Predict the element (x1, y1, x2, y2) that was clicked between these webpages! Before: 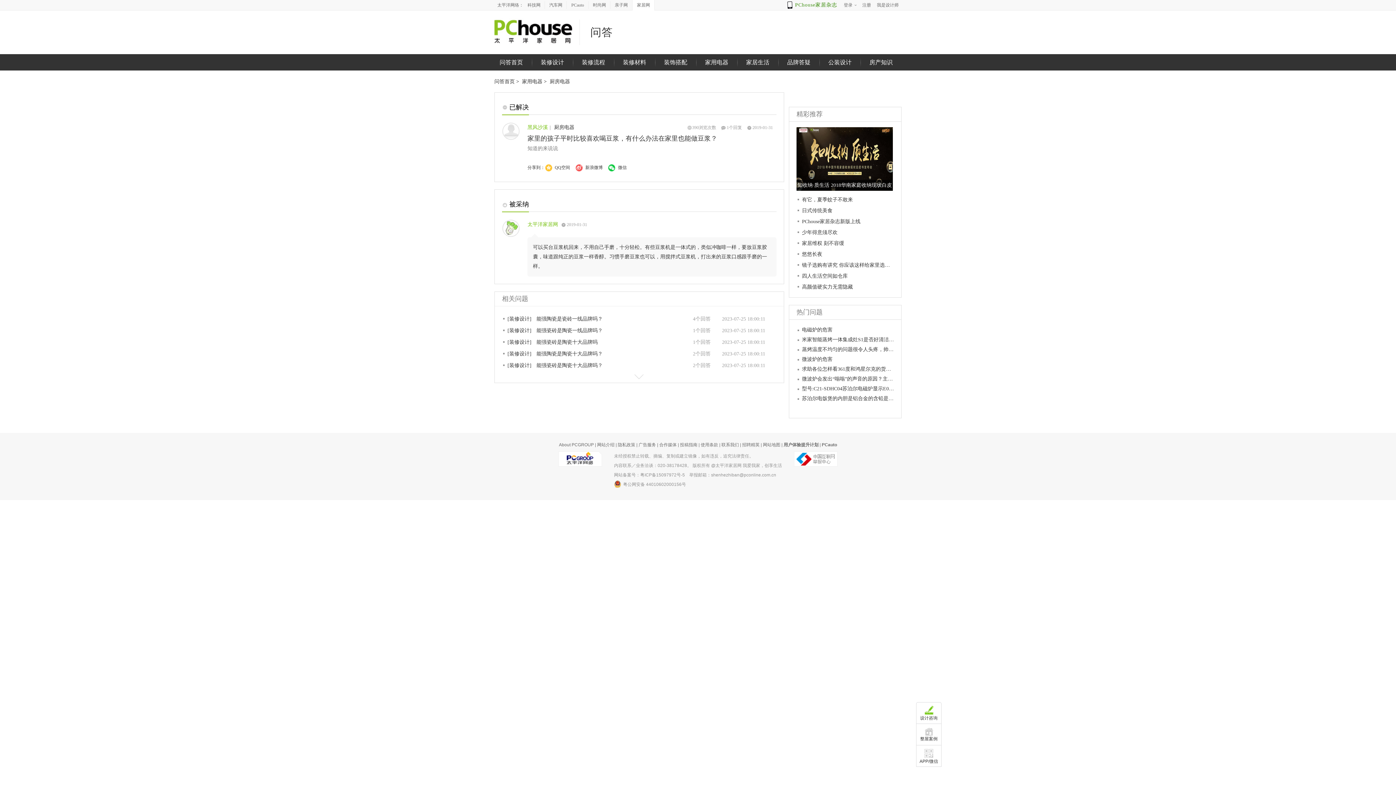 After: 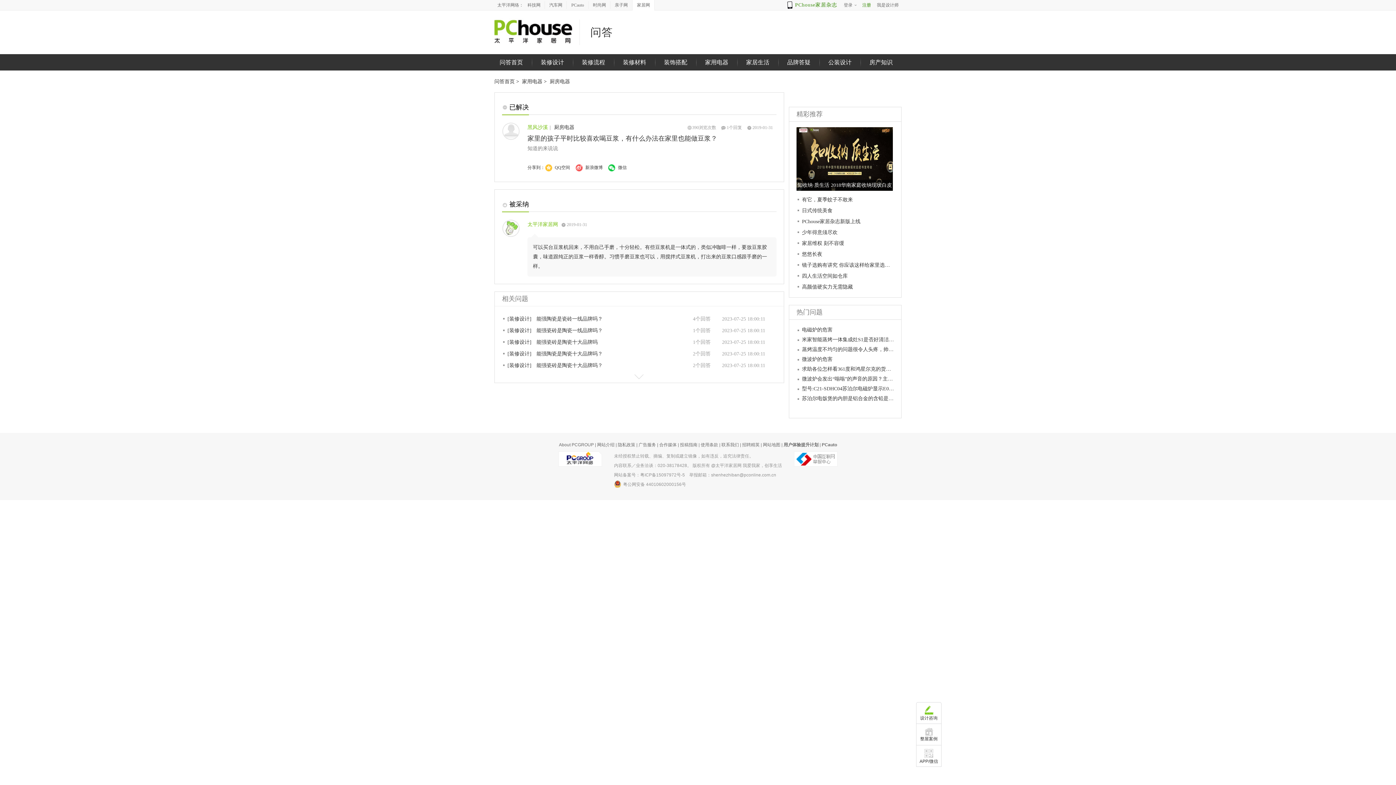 Action: bbox: (859, 0, 874, 10) label: 注册